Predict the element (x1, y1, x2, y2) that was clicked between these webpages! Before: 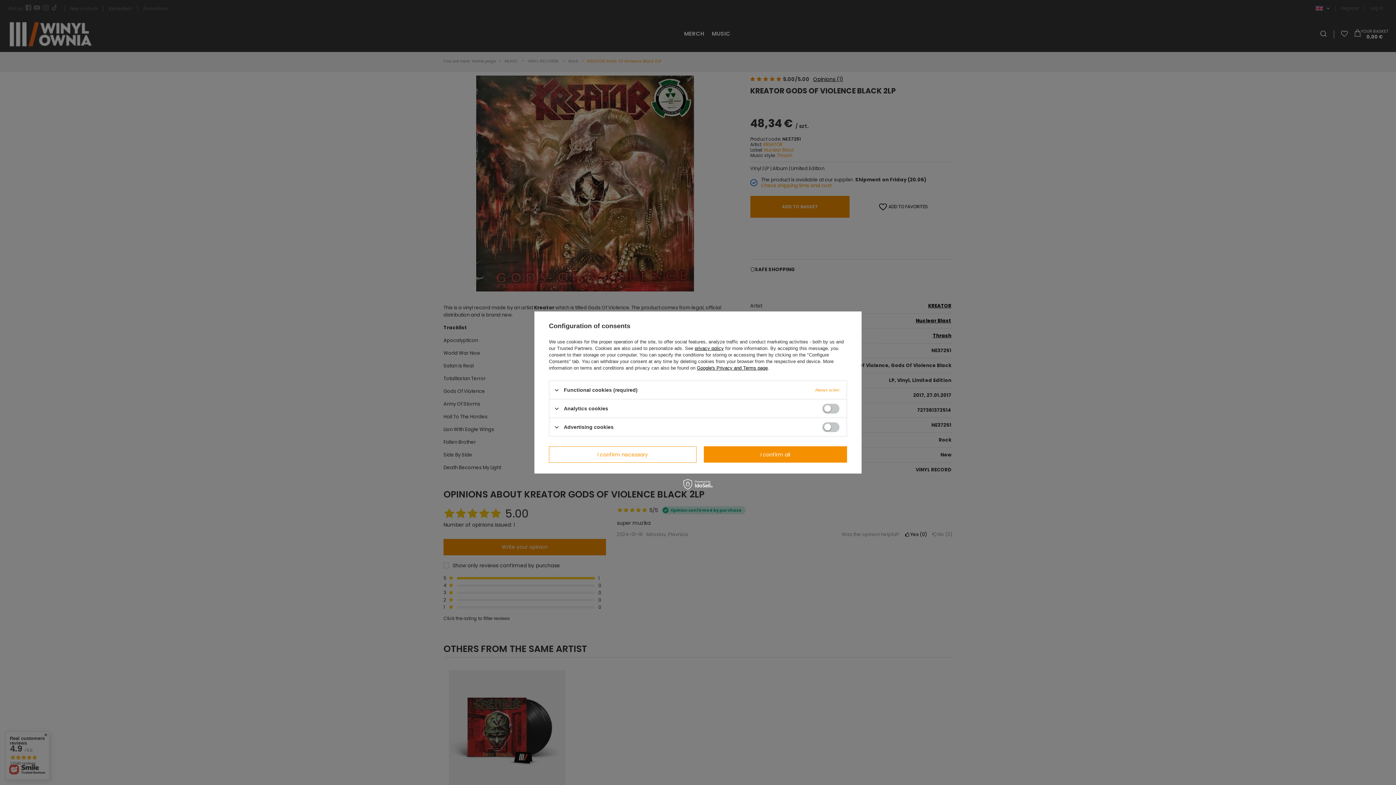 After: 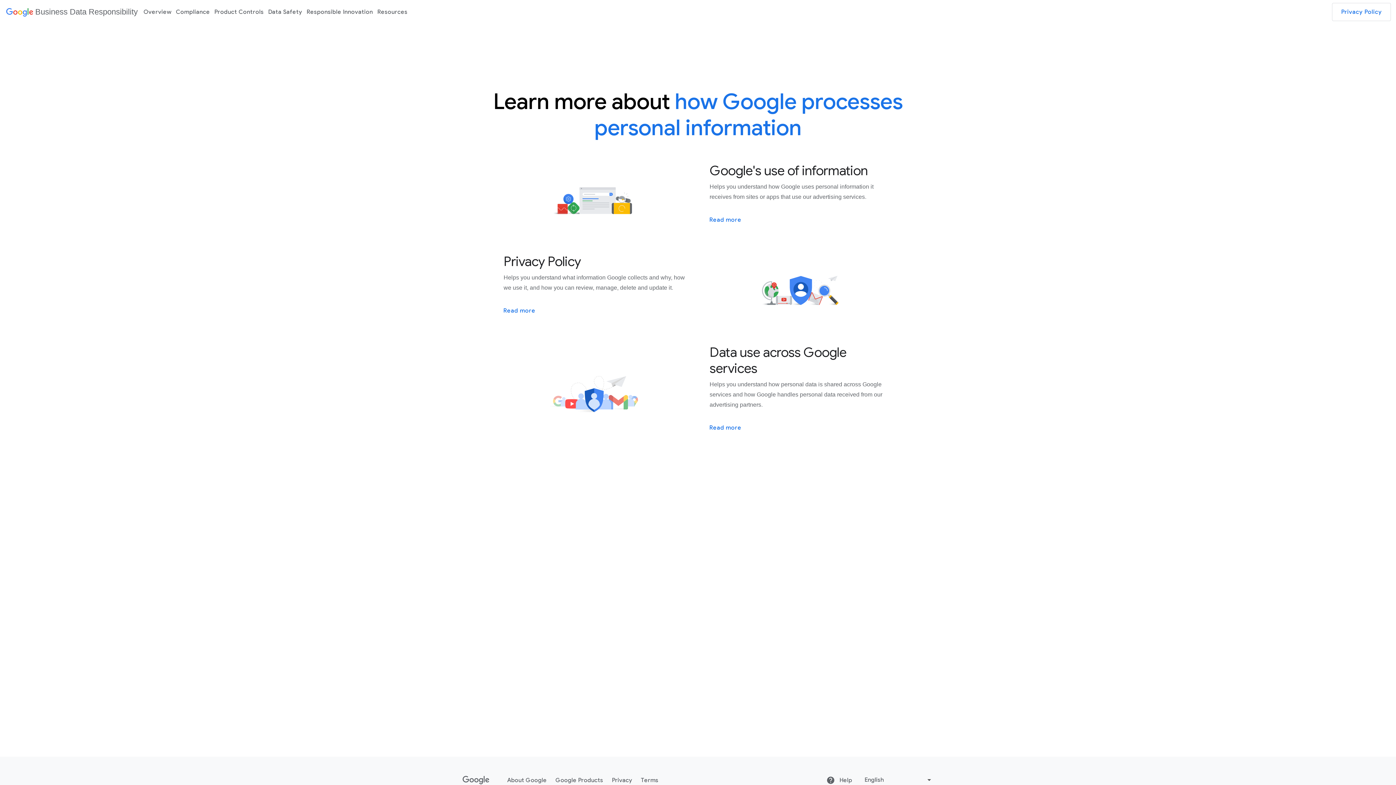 Action: bbox: (697, 365, 768, 370) label: Google's Privacy and Terms page